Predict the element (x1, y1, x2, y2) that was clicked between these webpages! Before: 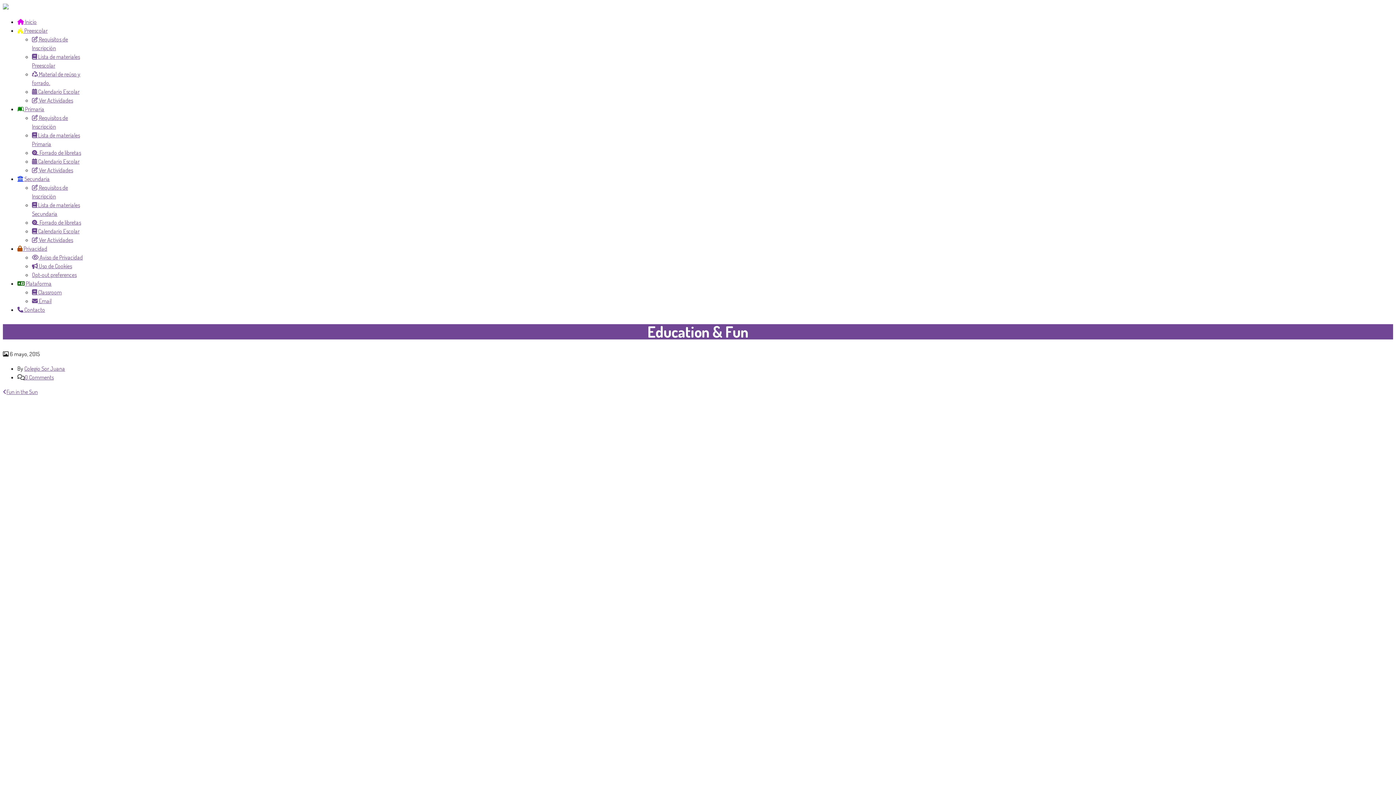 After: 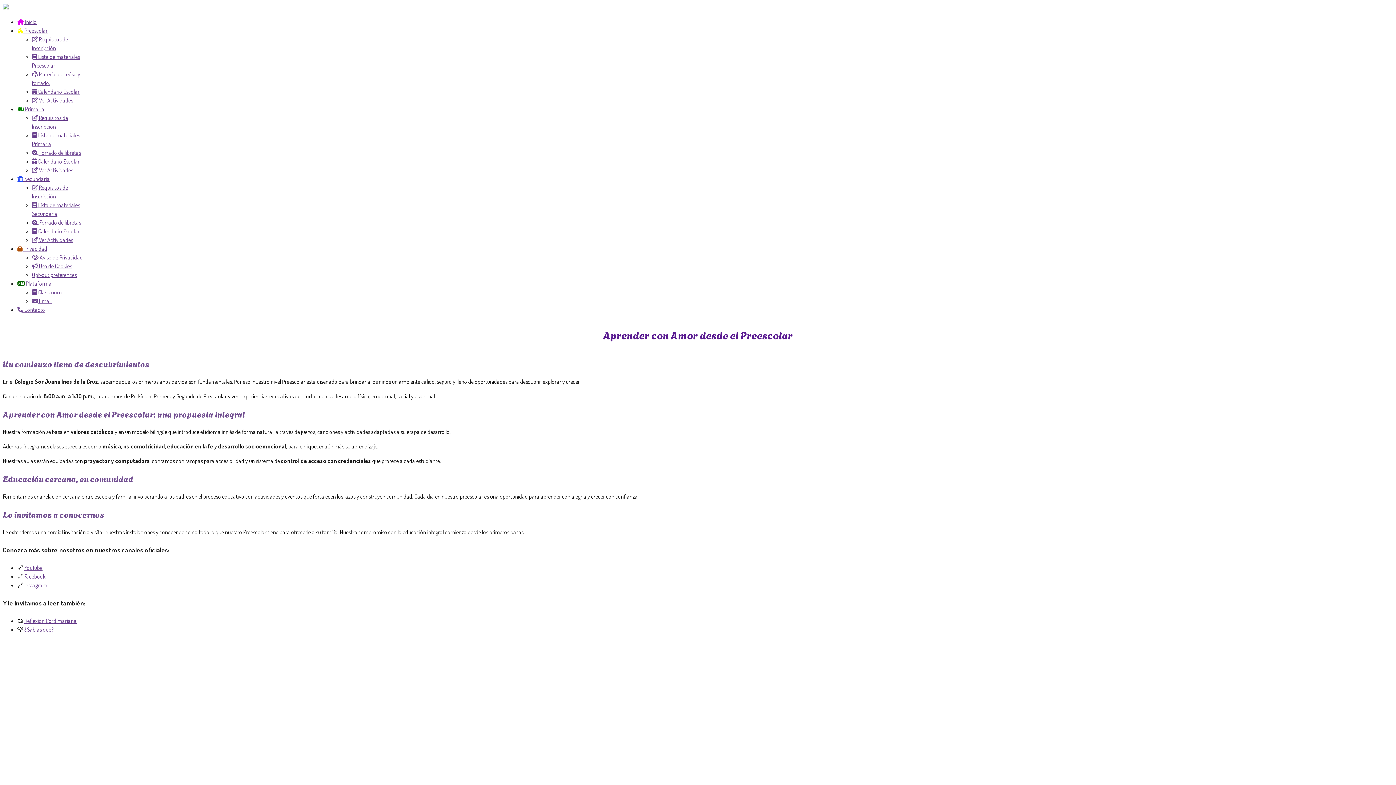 Action: bbox: (17, 26, 47, 34) label:  Preescolar